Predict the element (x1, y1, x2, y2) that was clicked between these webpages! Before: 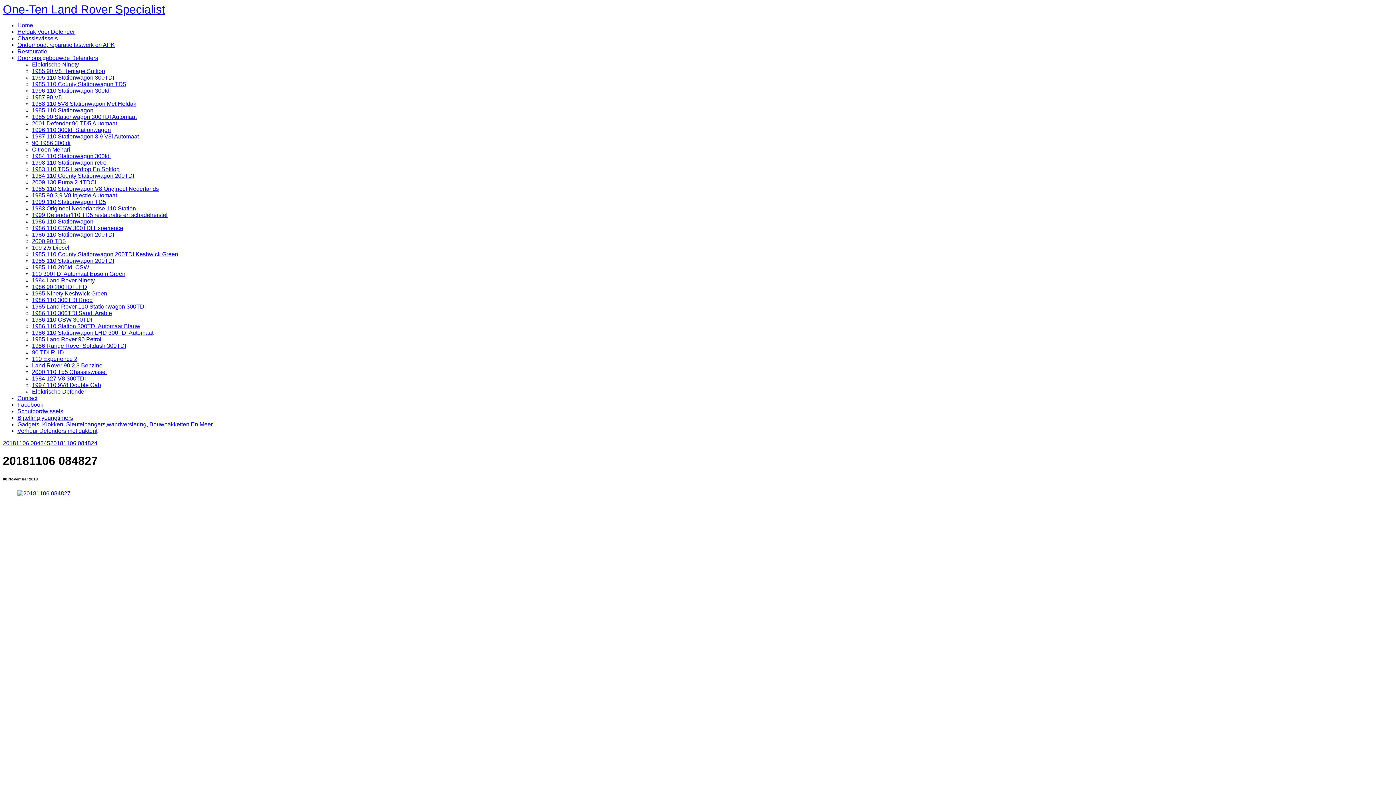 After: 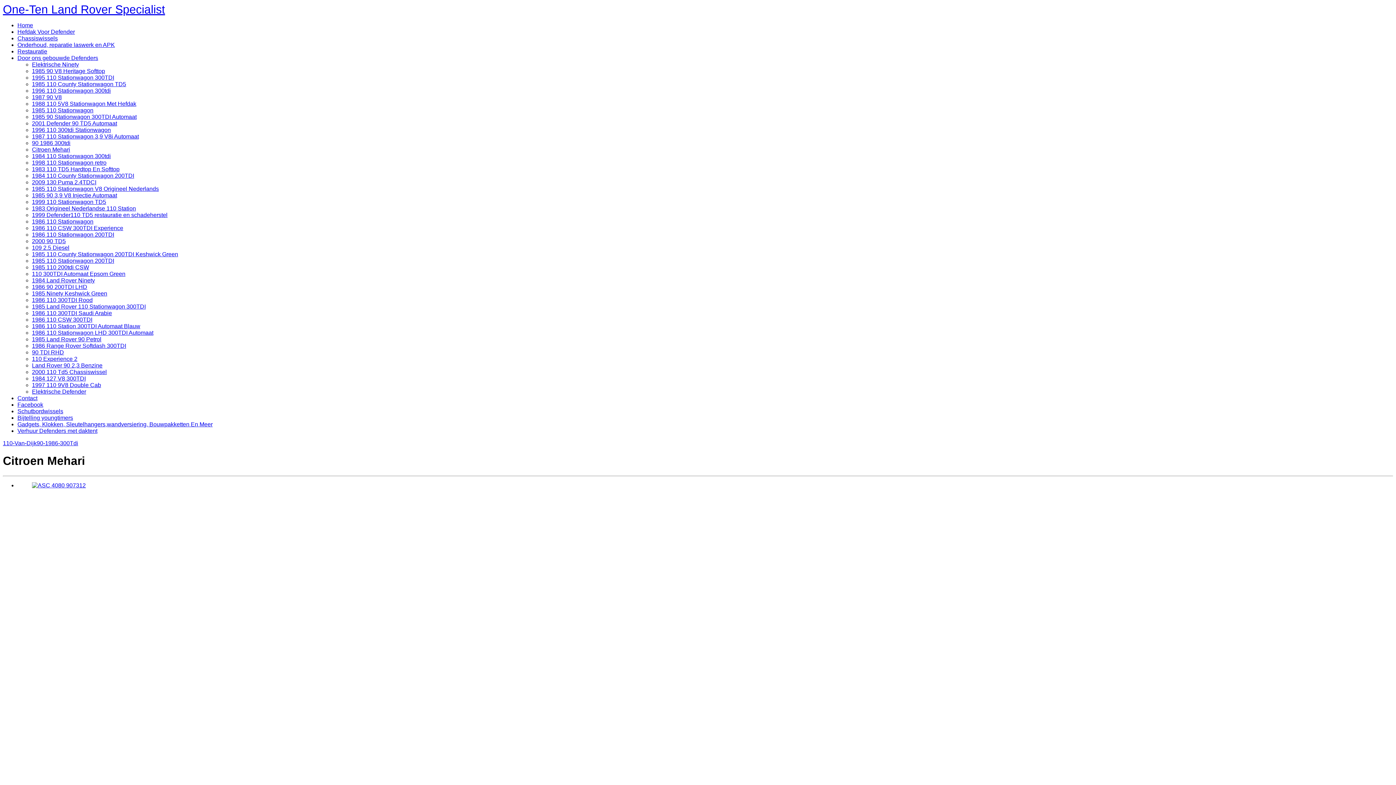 Action: bbox: (32, 146, 70, 152) label: Citroen Mehari